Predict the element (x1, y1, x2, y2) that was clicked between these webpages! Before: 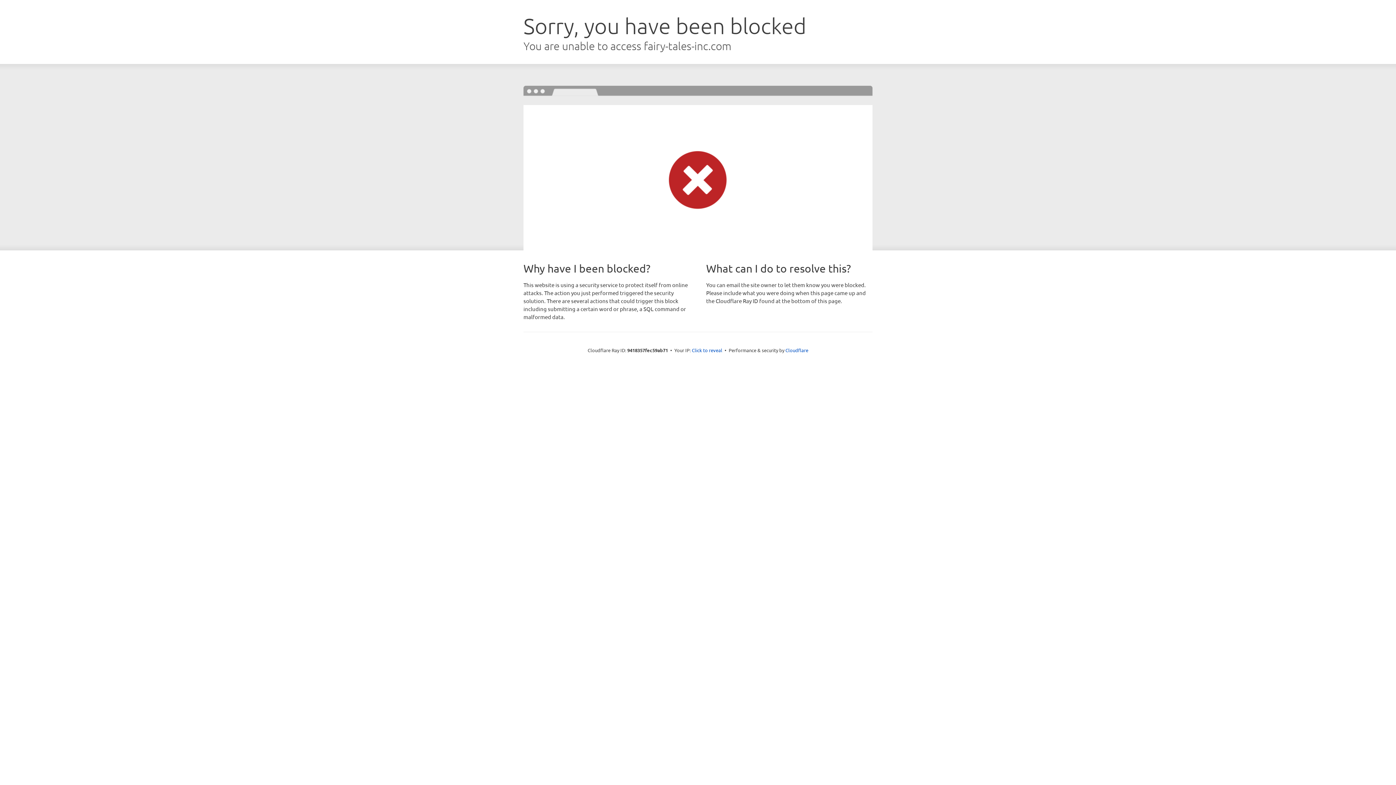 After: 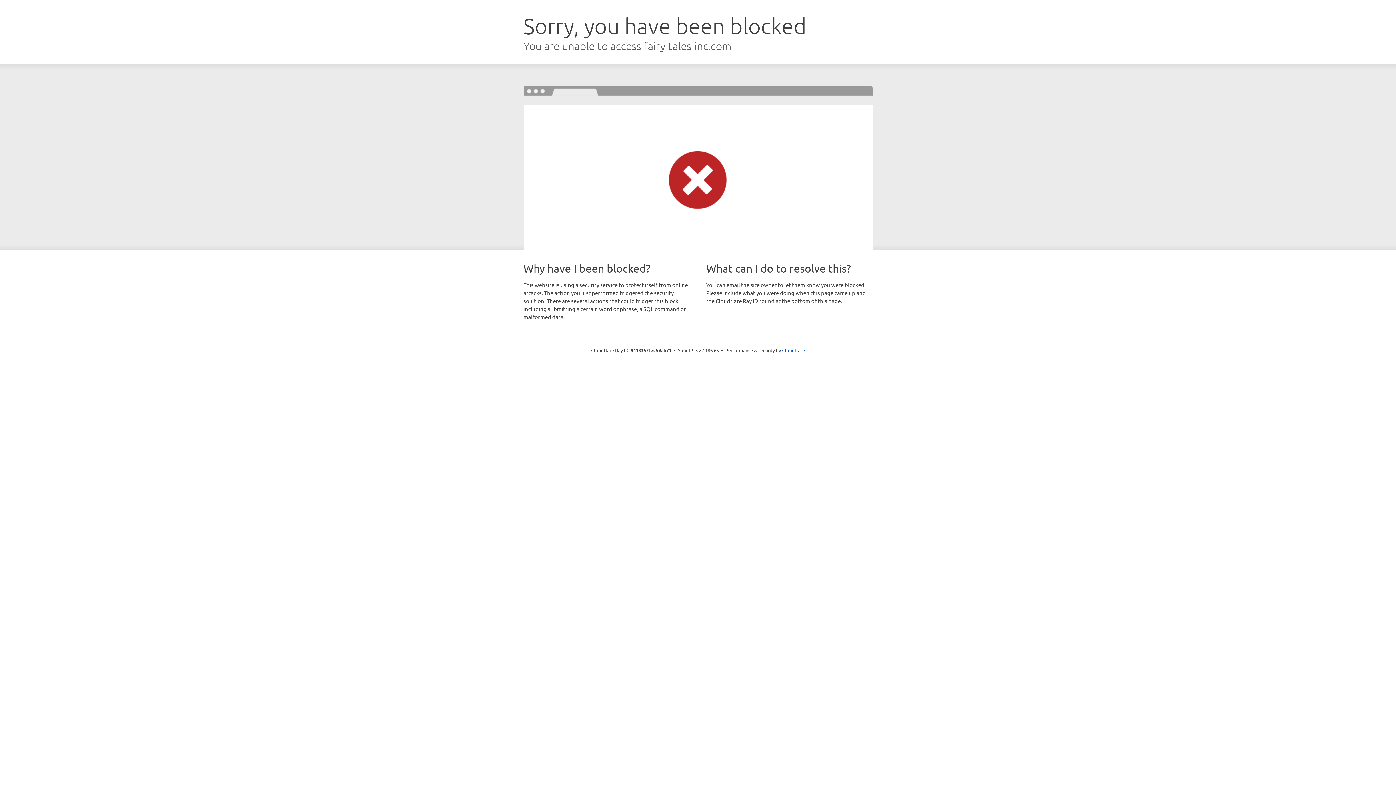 Action: label: Click to reveal bbox: (692, 346, 722, 353)